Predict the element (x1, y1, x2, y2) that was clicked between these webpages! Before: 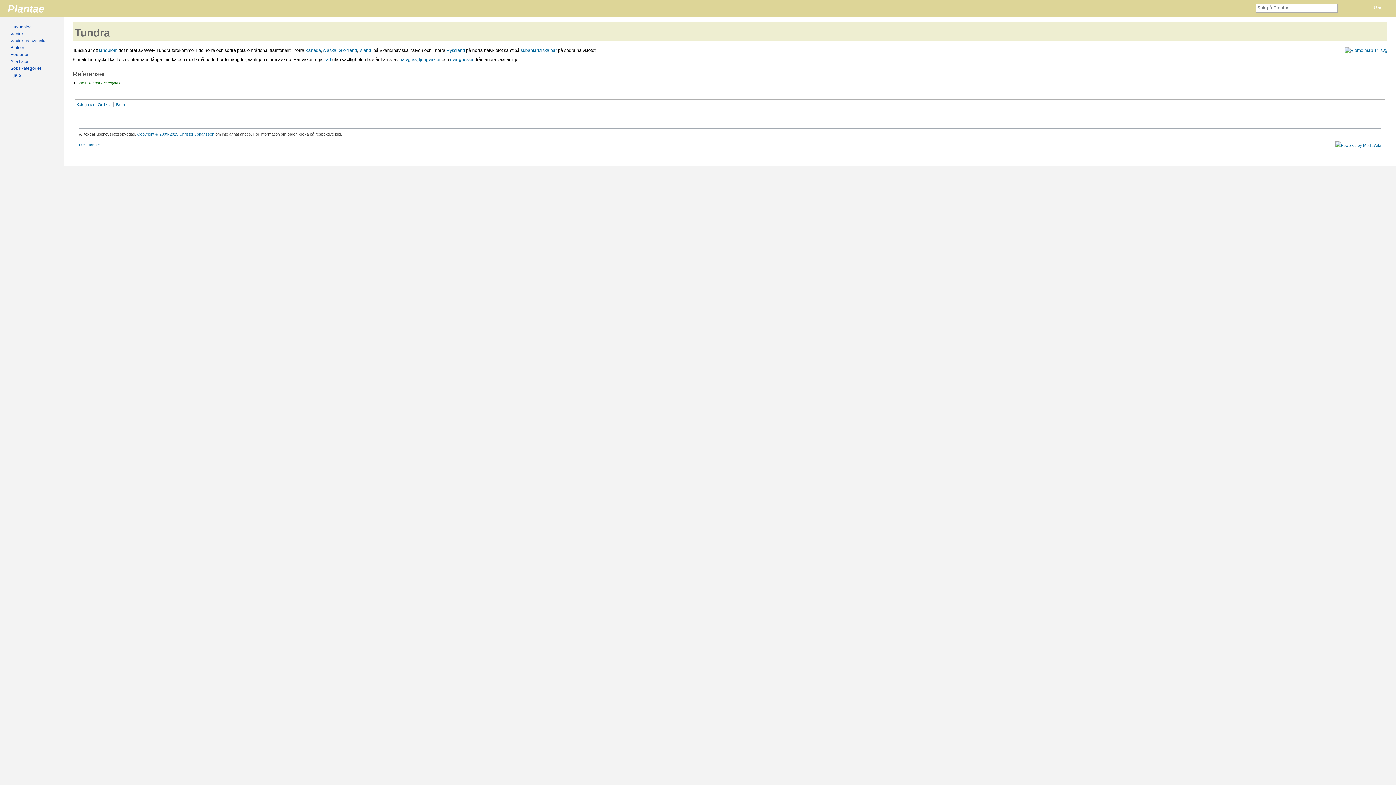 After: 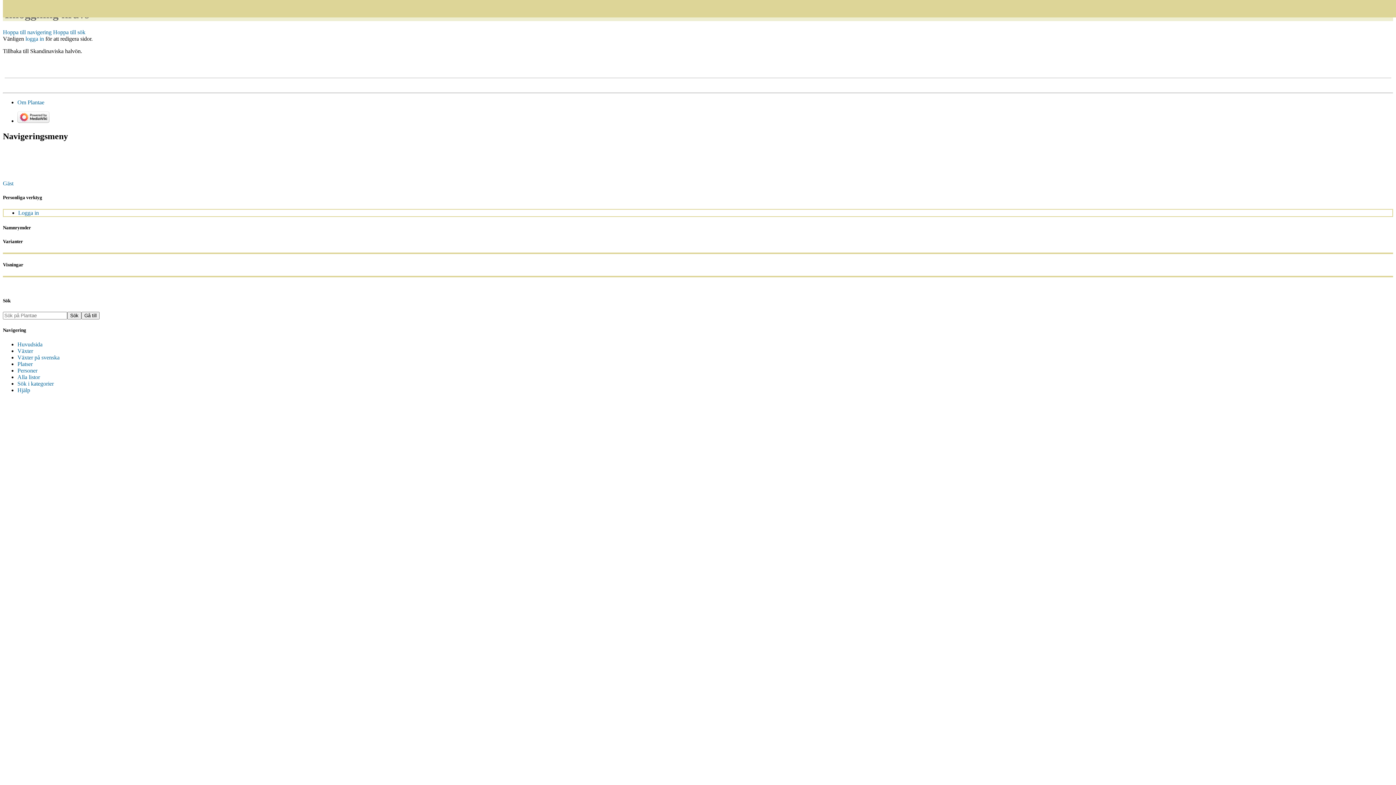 Action: bbox: (379, 47, 423, 52) label: Skandinaviska halvön